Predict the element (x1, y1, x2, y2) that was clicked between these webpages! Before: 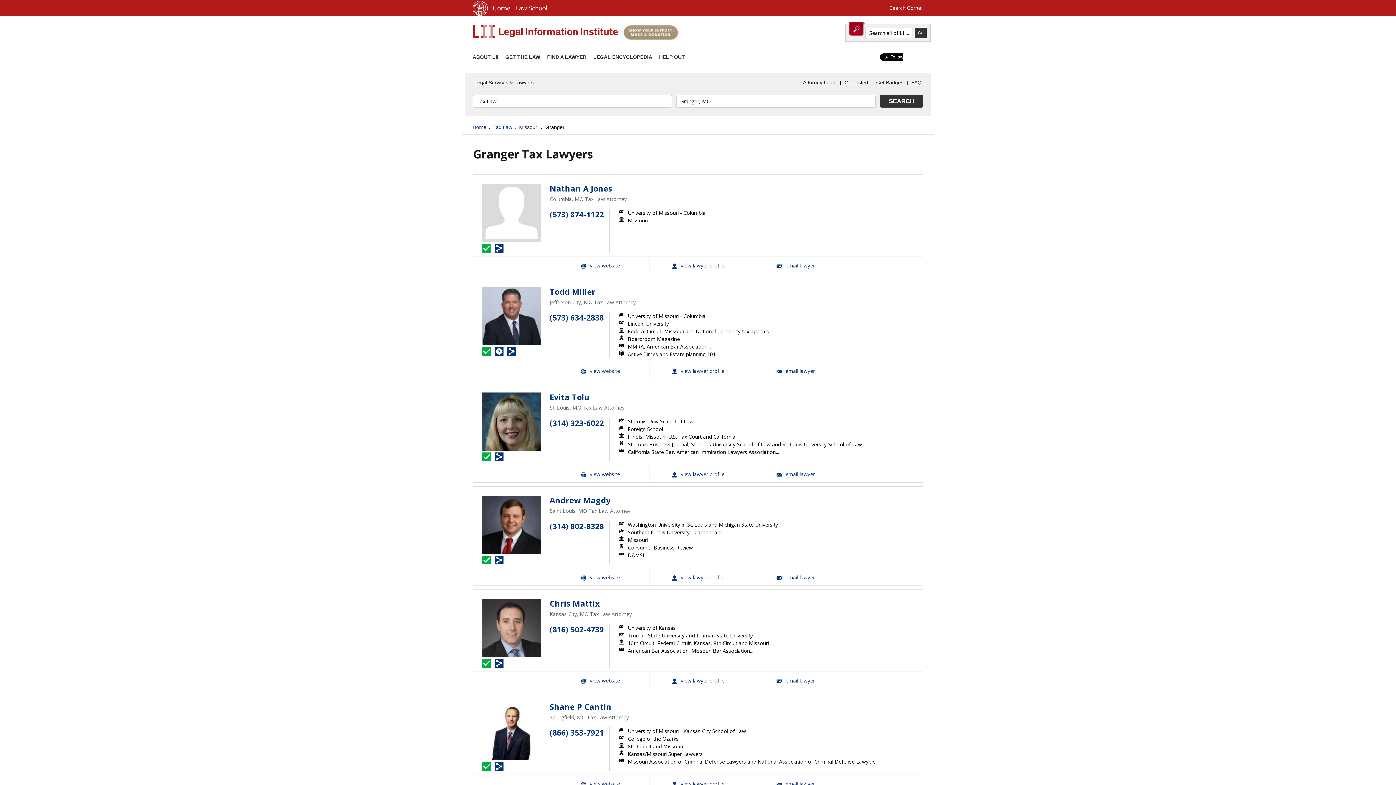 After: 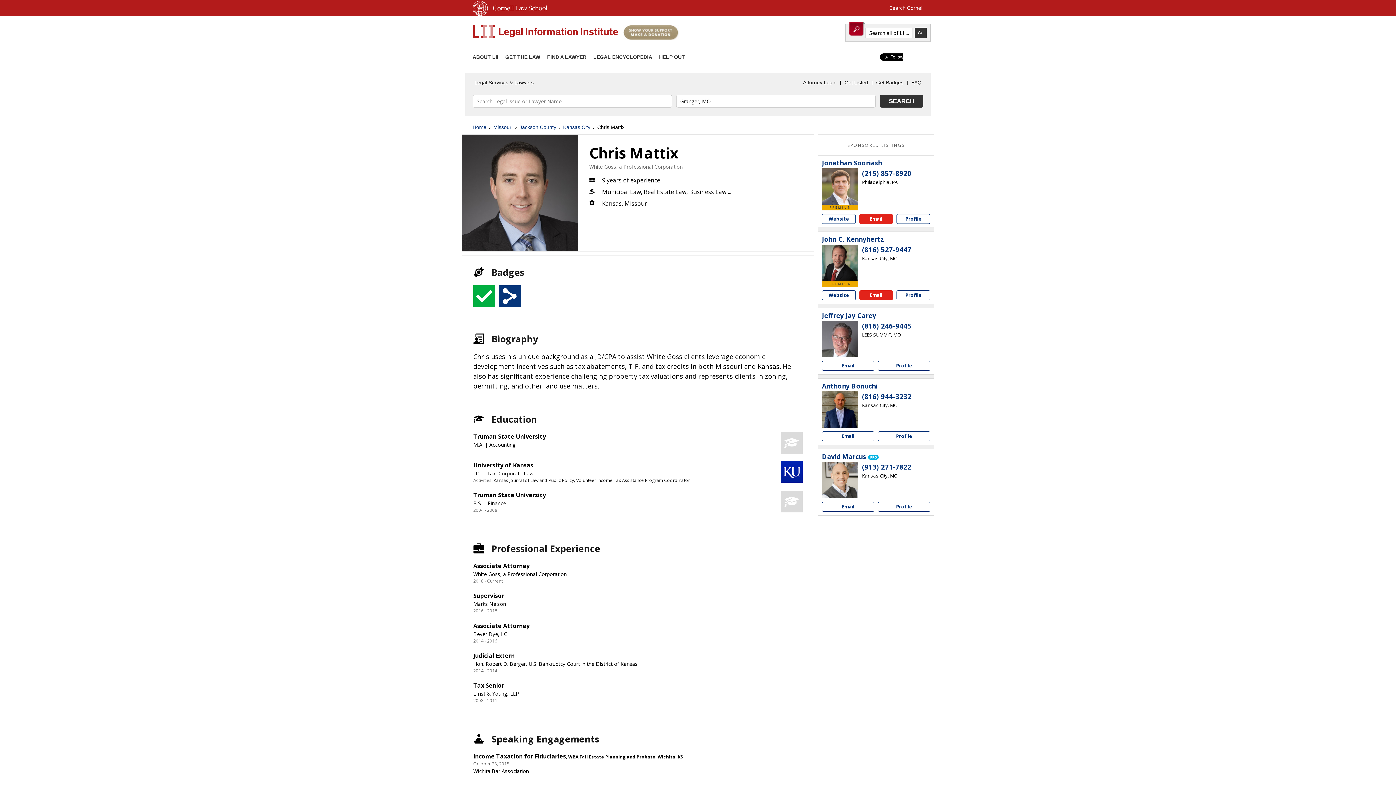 Action: bbox: (649, 672, 746, 689) label: Chris Mattix View Profile